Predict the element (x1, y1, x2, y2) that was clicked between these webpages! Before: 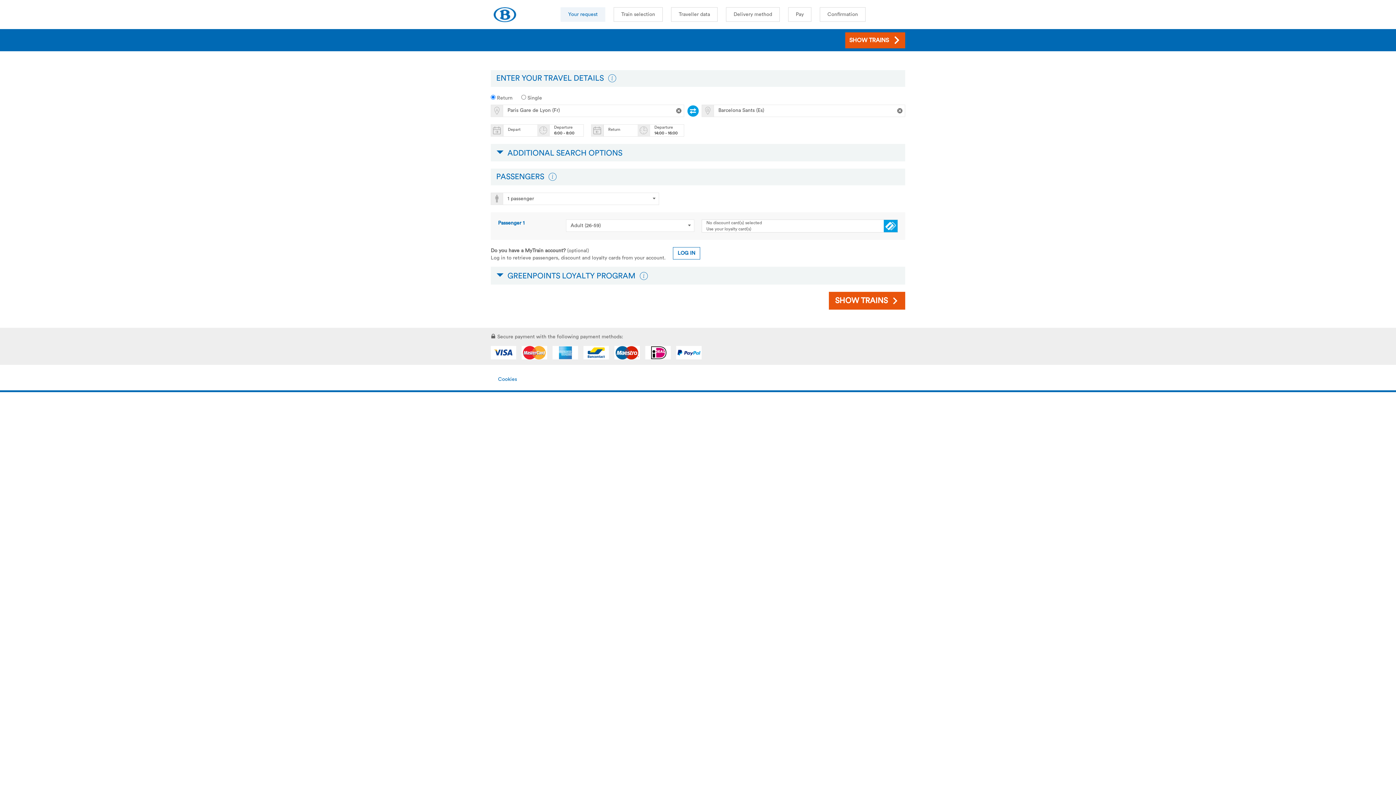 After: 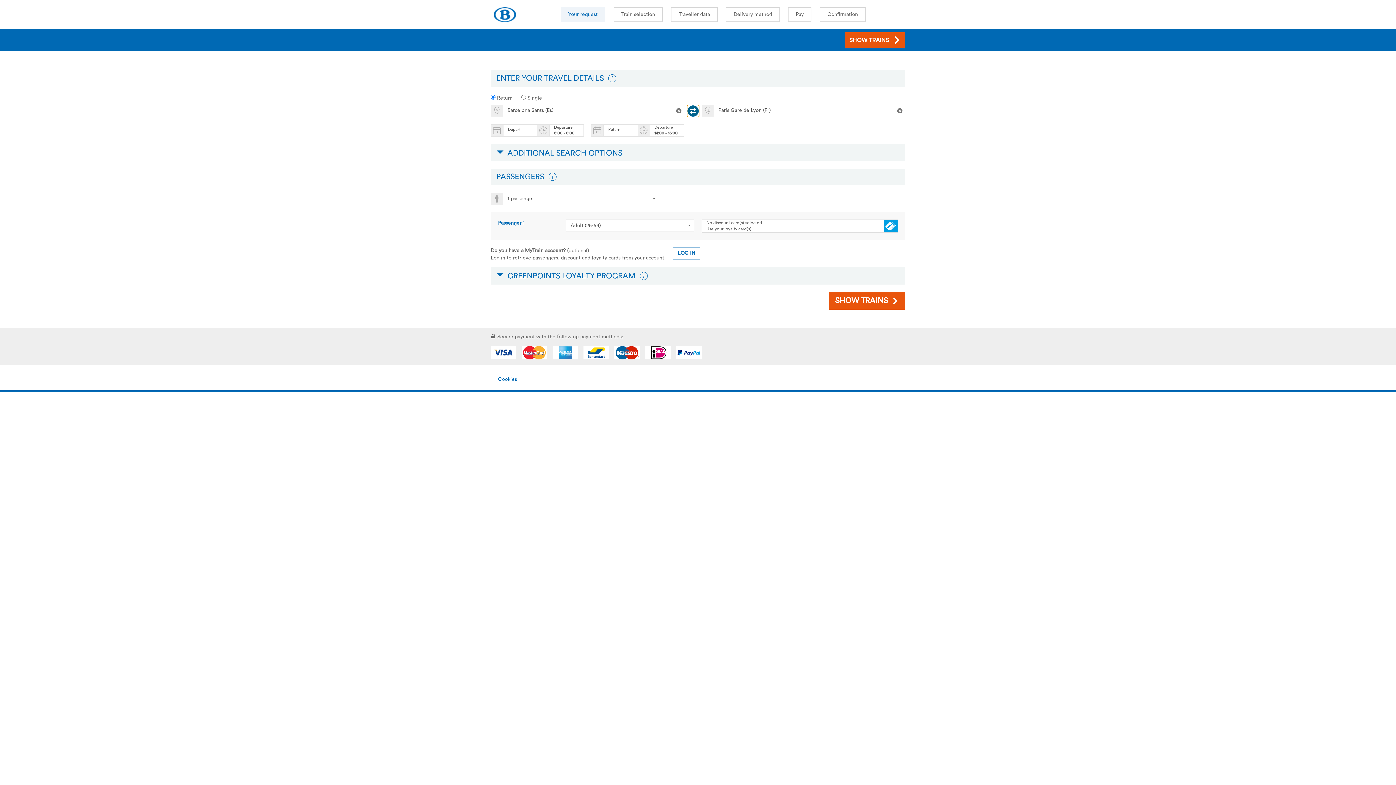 Action: bbox: (686, 104, 699, 117)